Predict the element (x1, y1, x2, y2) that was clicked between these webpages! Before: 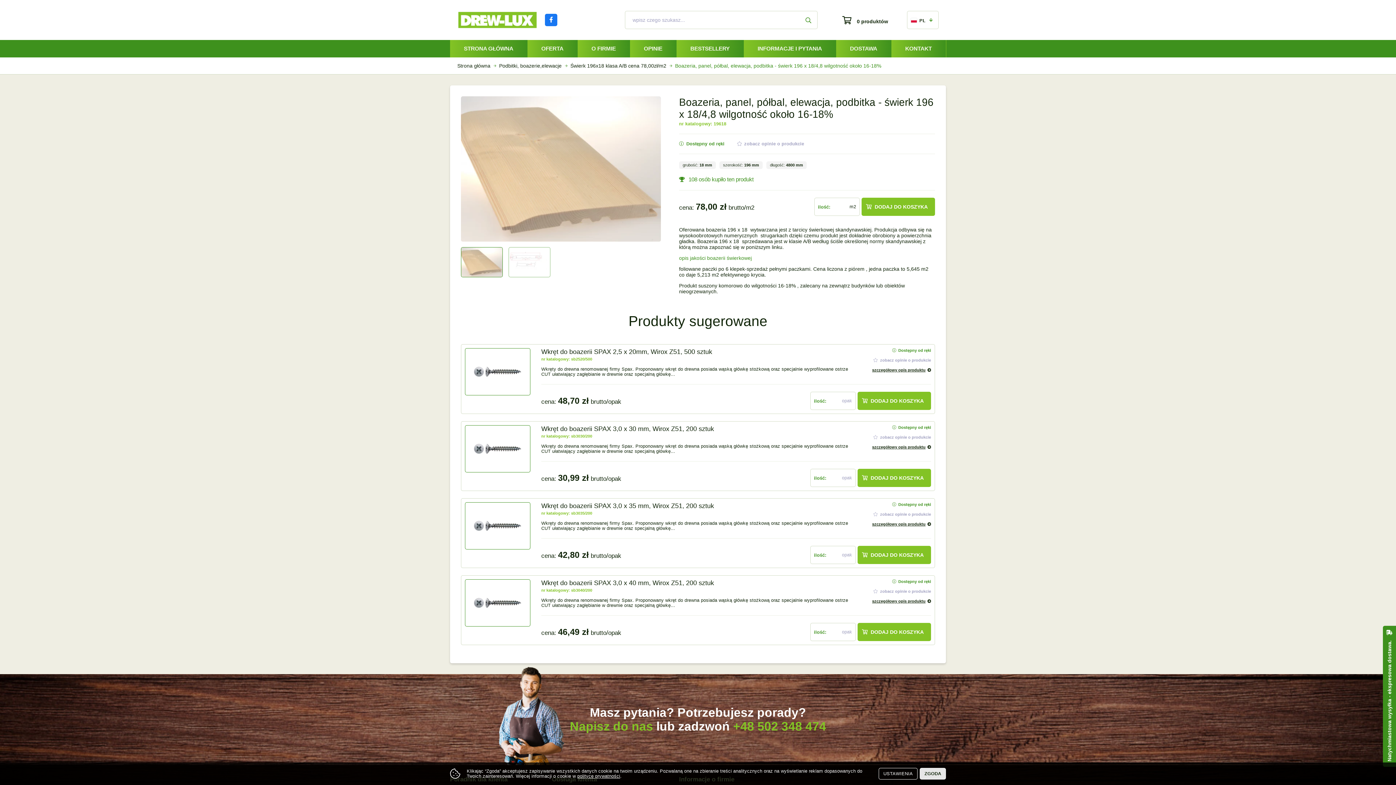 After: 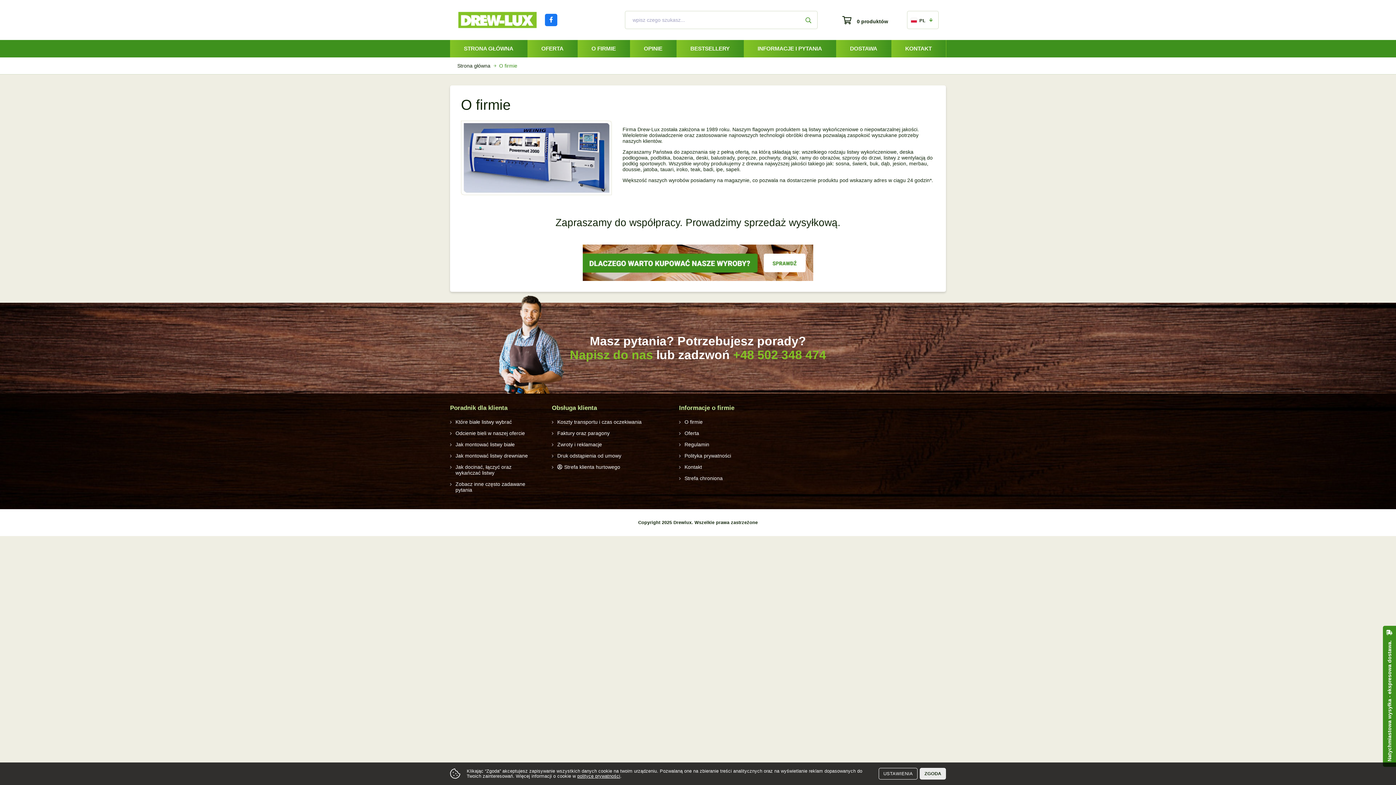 Action: label: O FIRMIE bbox: (577, 40, 630, 57)